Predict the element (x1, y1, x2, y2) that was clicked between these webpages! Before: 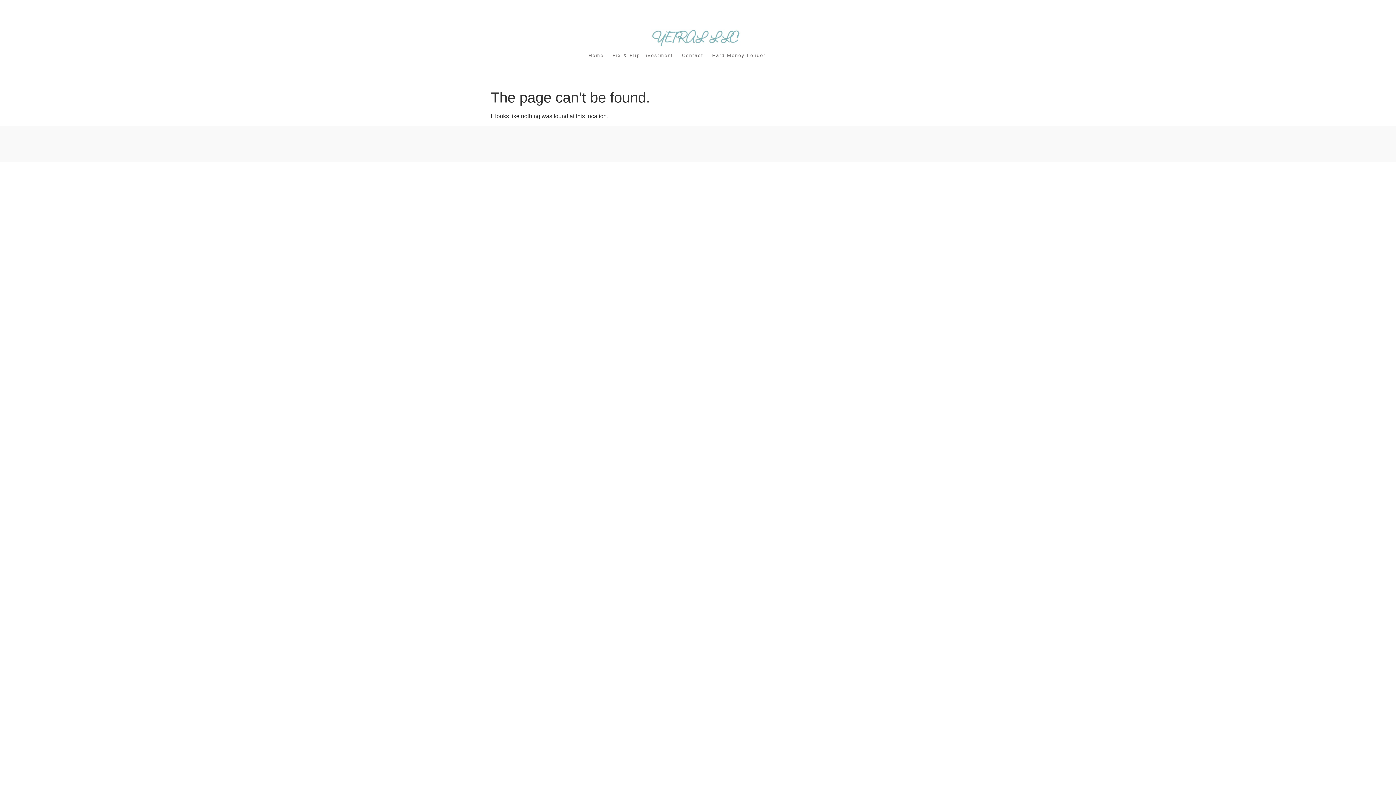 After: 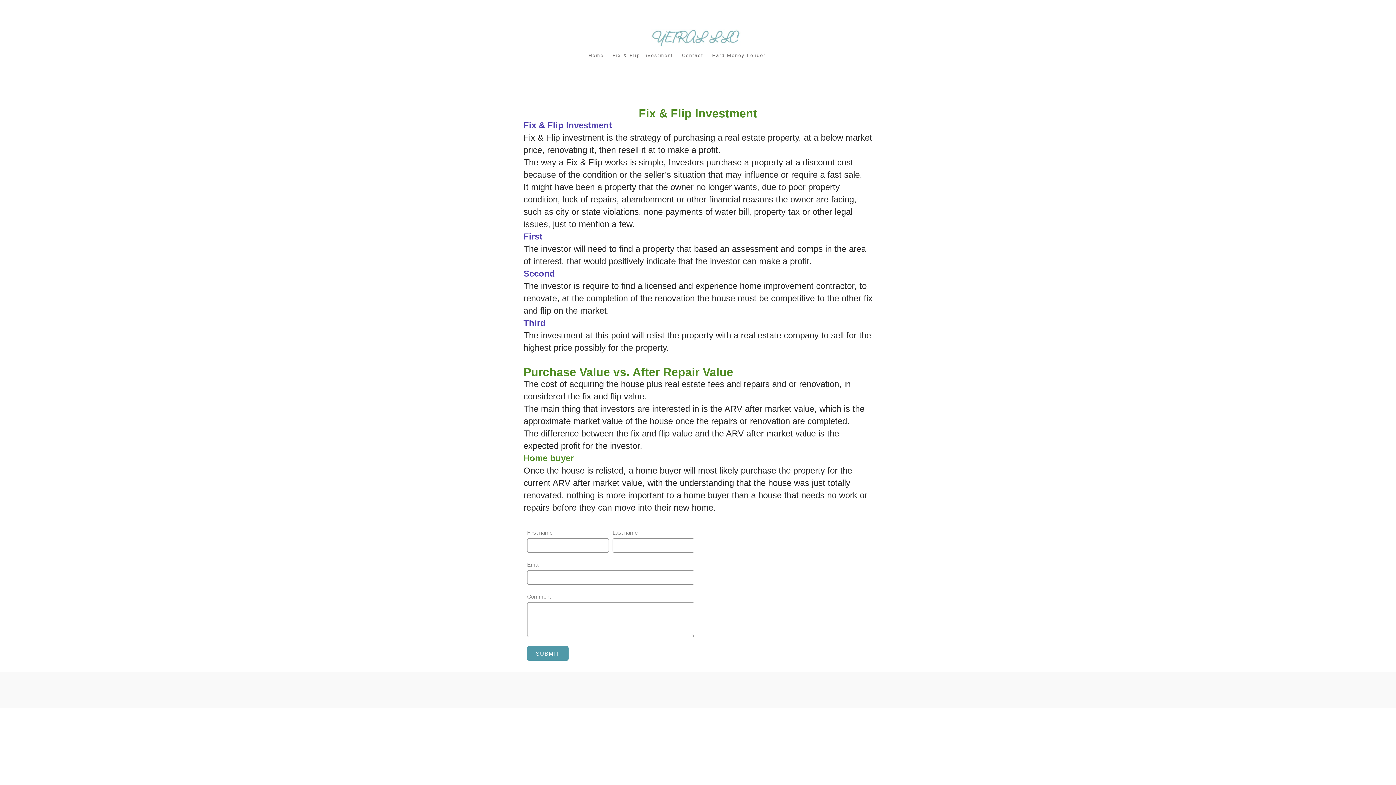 Action: label: Fix & Flip Investment bbox: (608, 47, 677, 63)